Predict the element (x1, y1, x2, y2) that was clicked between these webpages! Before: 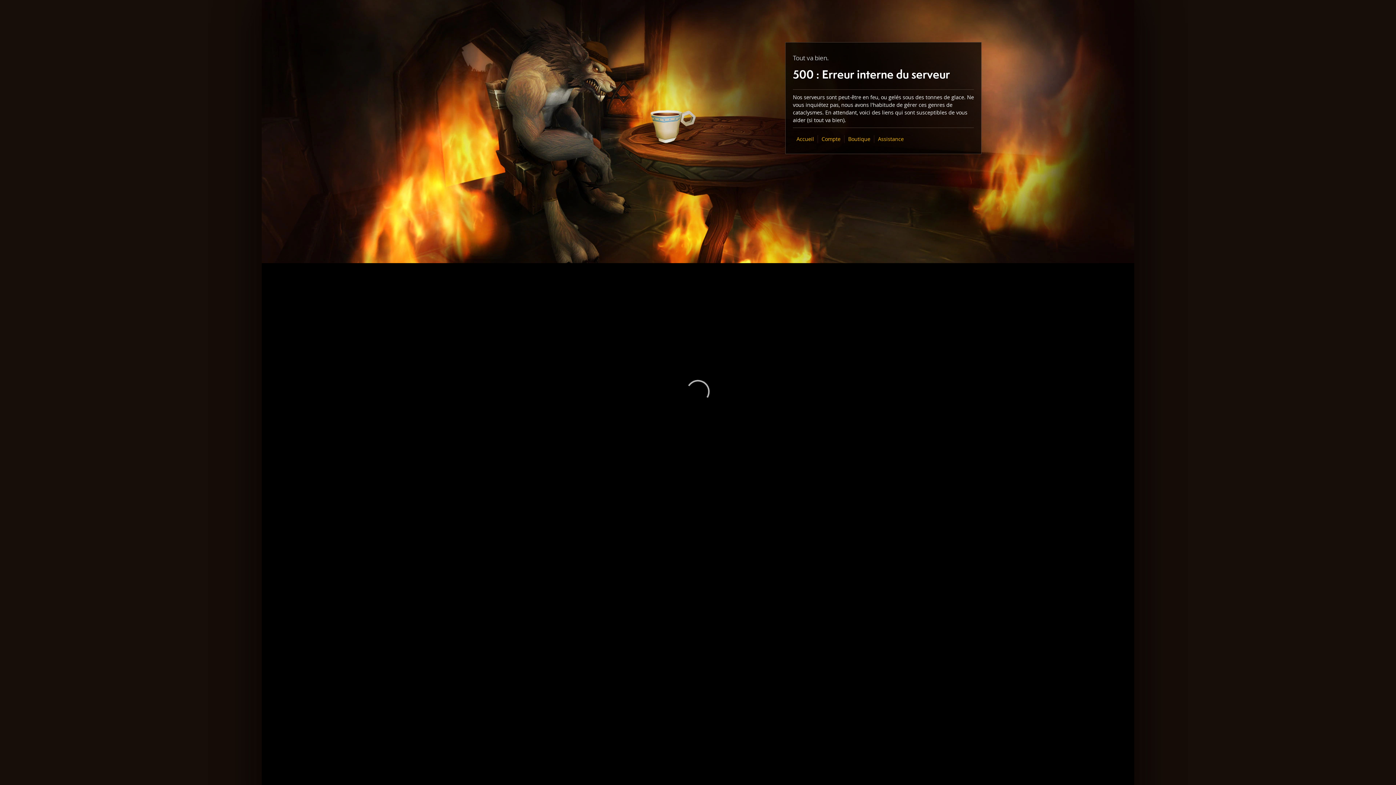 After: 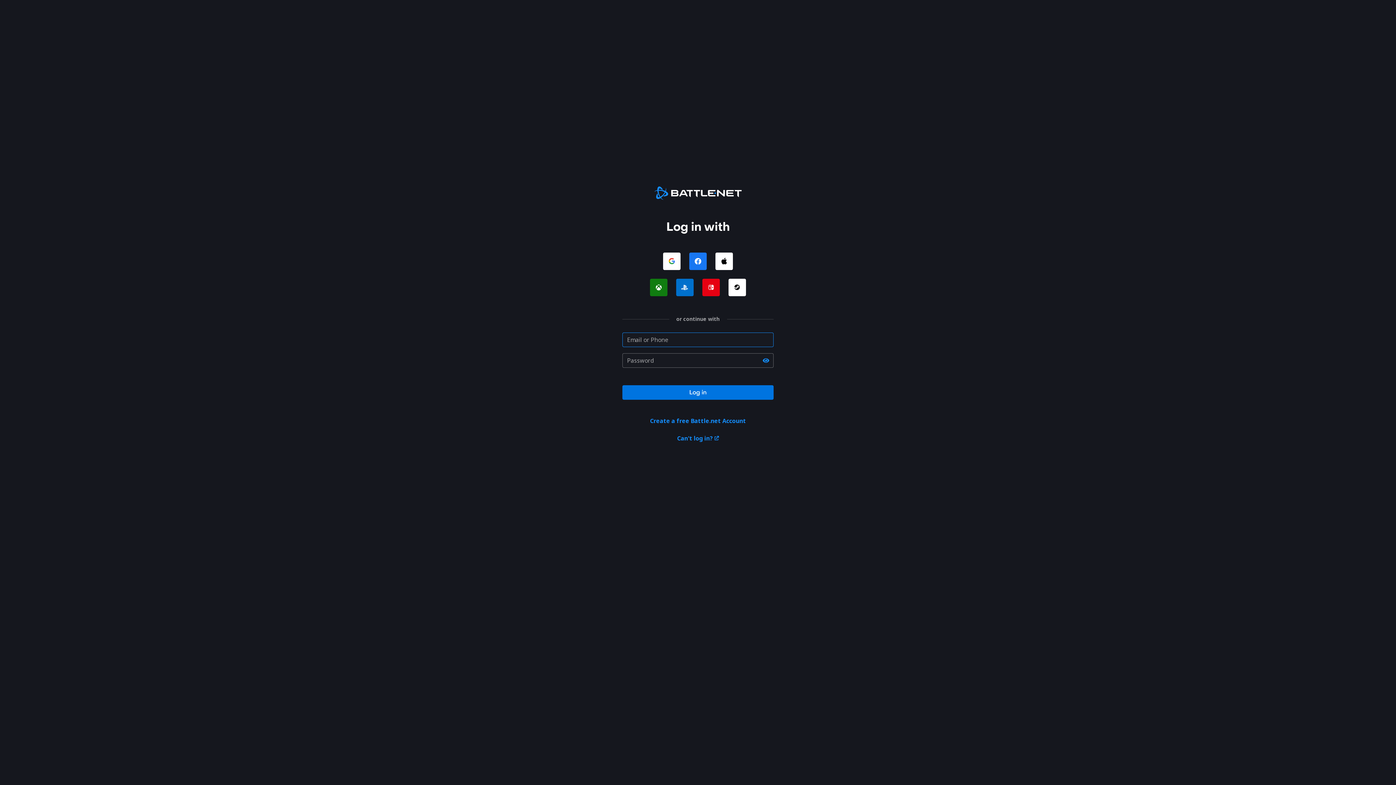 Action: bbox: (821, 135, 840, 142) label: Compte